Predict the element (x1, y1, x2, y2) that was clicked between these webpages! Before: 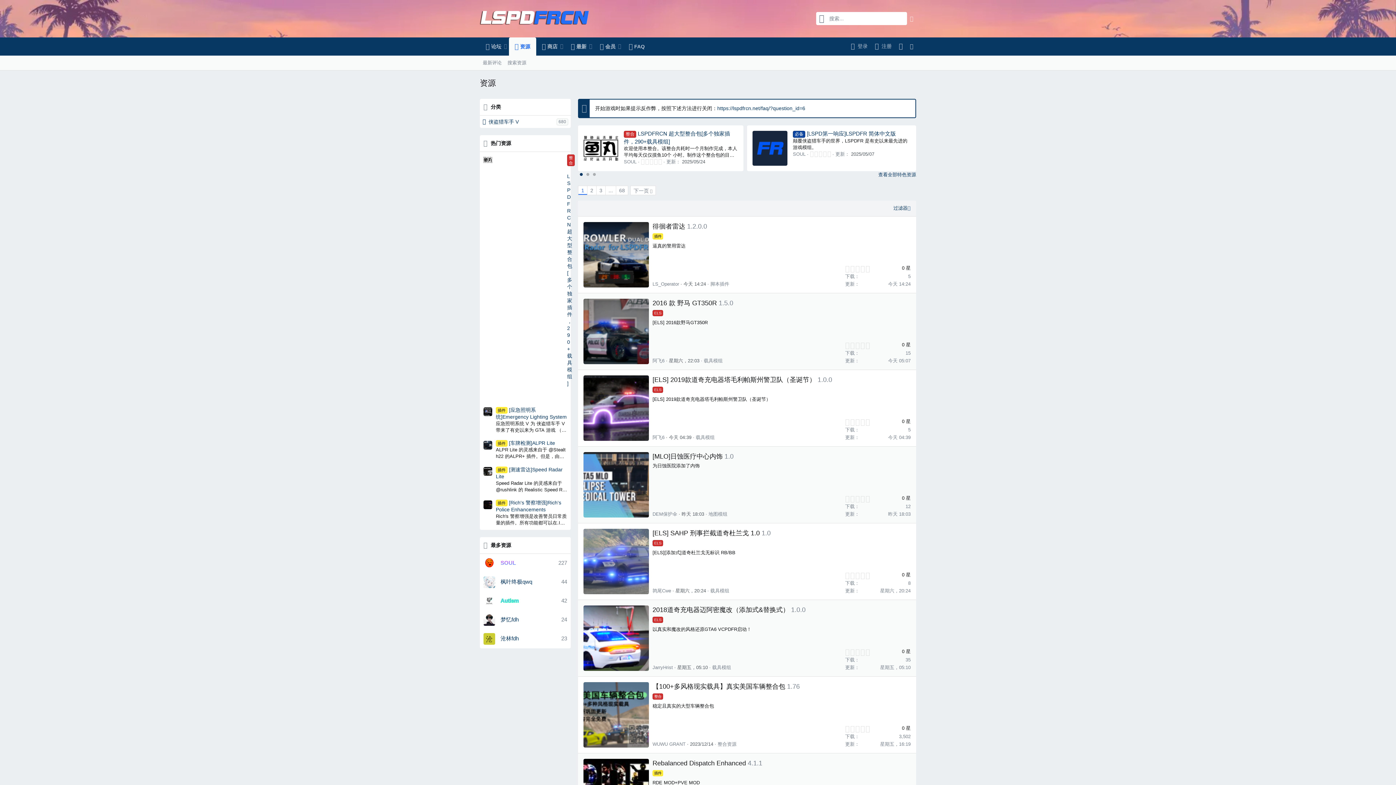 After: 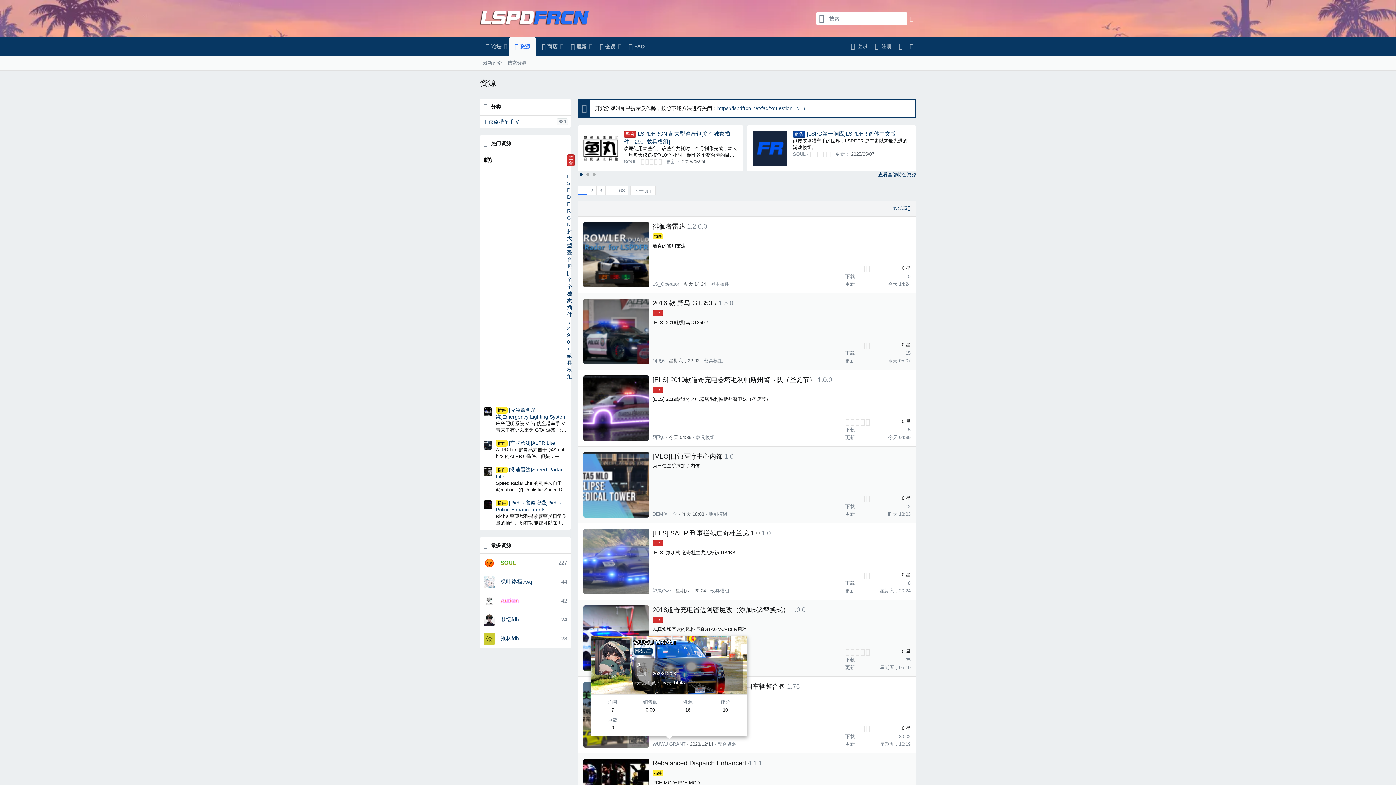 Action: bbox: (652, 739, 685, 749) label: WUWU GRANT